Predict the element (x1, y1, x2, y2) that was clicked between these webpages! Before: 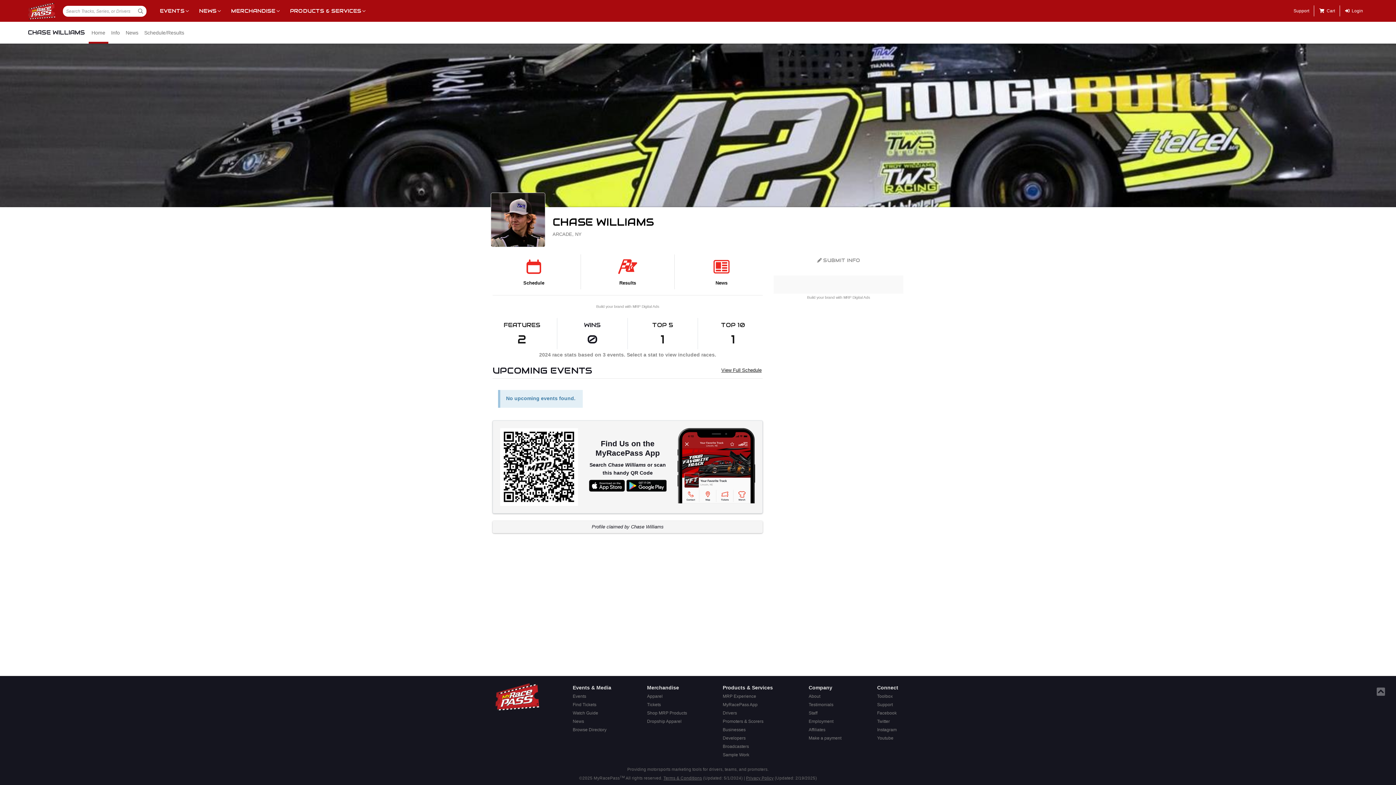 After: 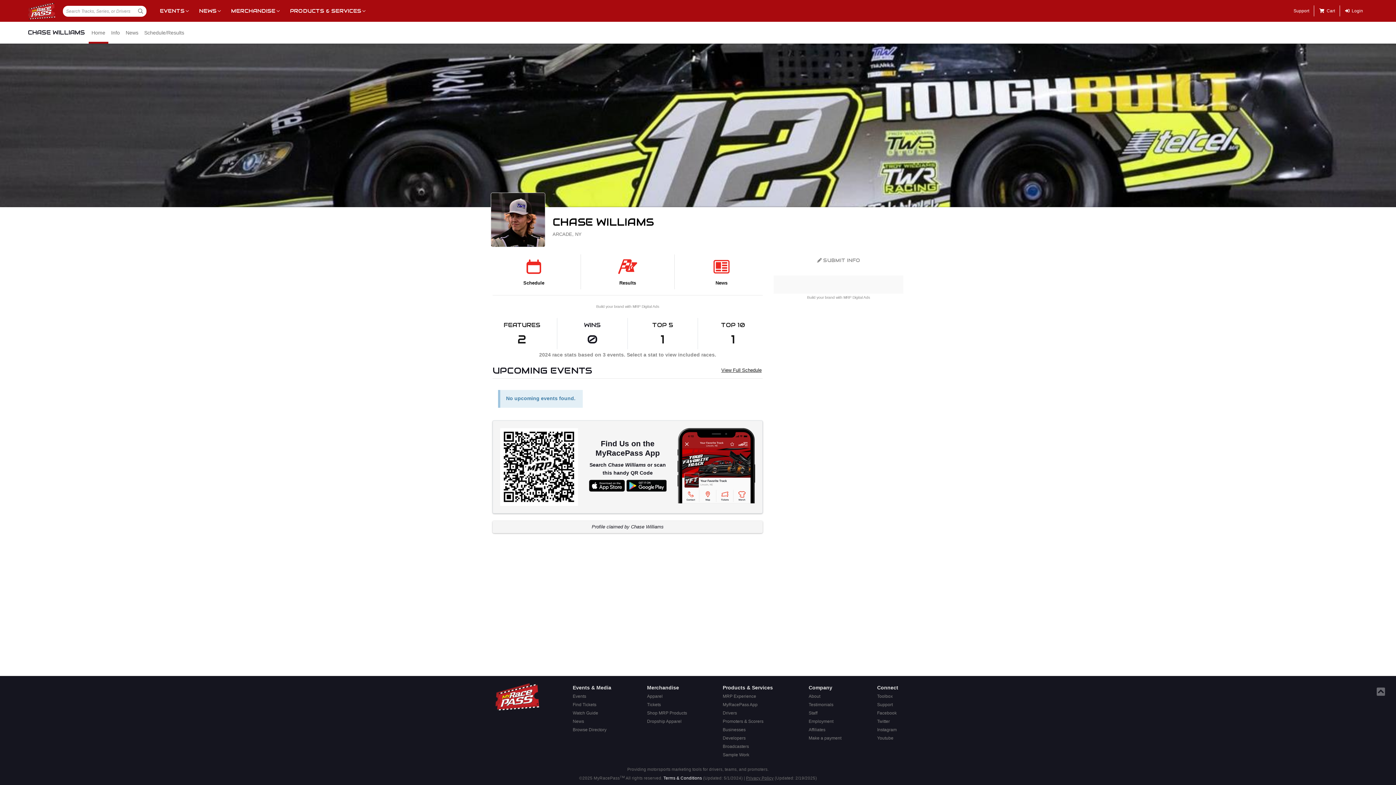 Action: bbox: (663, 776, 702, 780) label: Terms & Conditions